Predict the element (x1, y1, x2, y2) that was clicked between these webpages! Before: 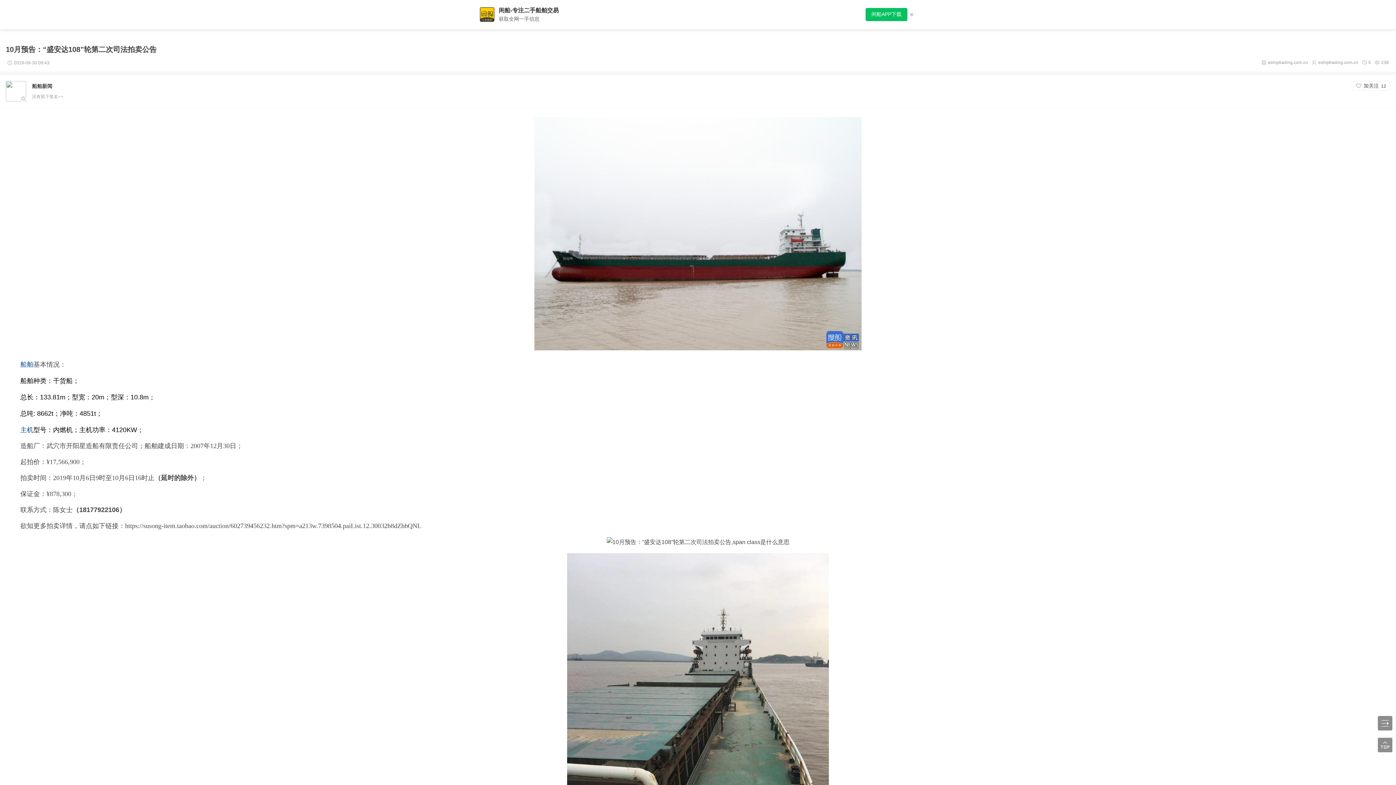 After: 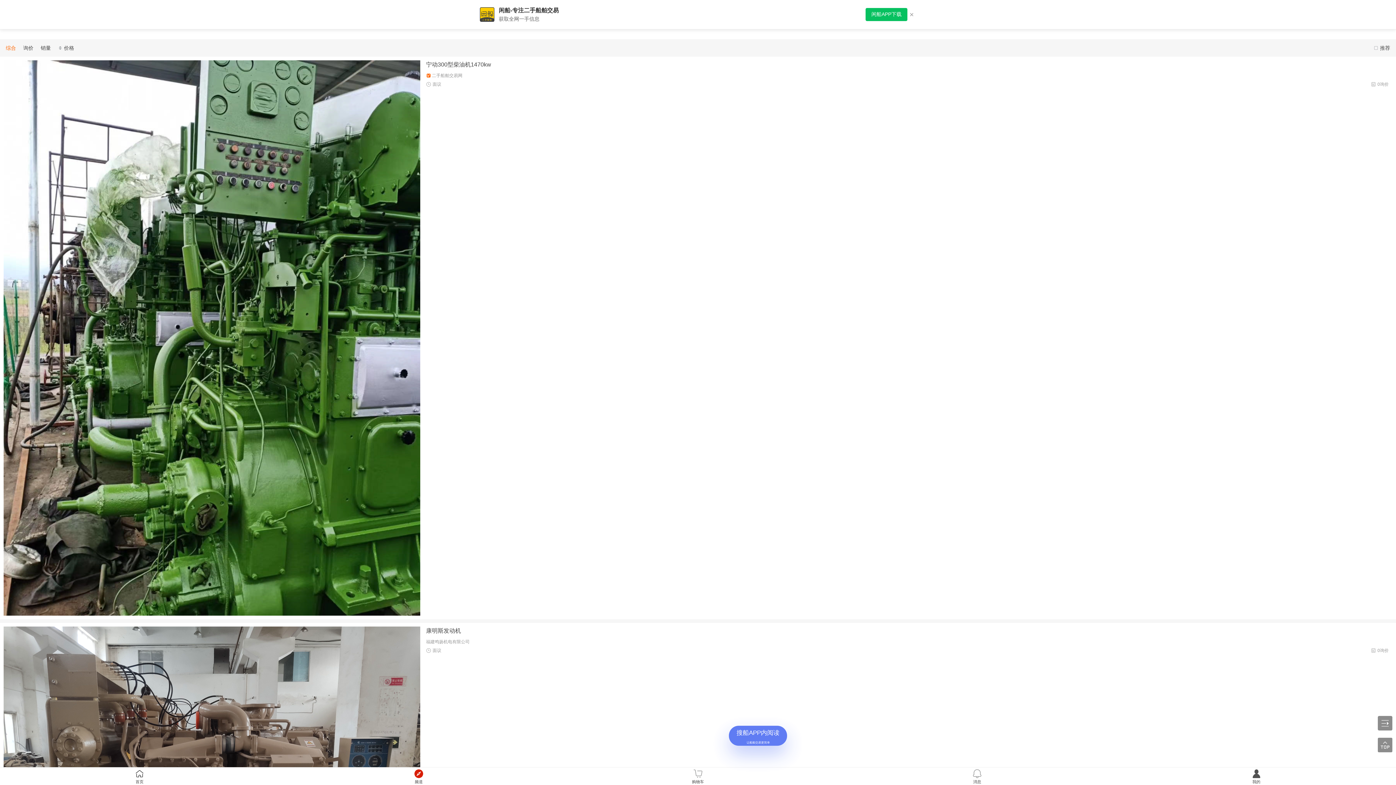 Action: bbox: (20, 426, 33, 433) label: 主机